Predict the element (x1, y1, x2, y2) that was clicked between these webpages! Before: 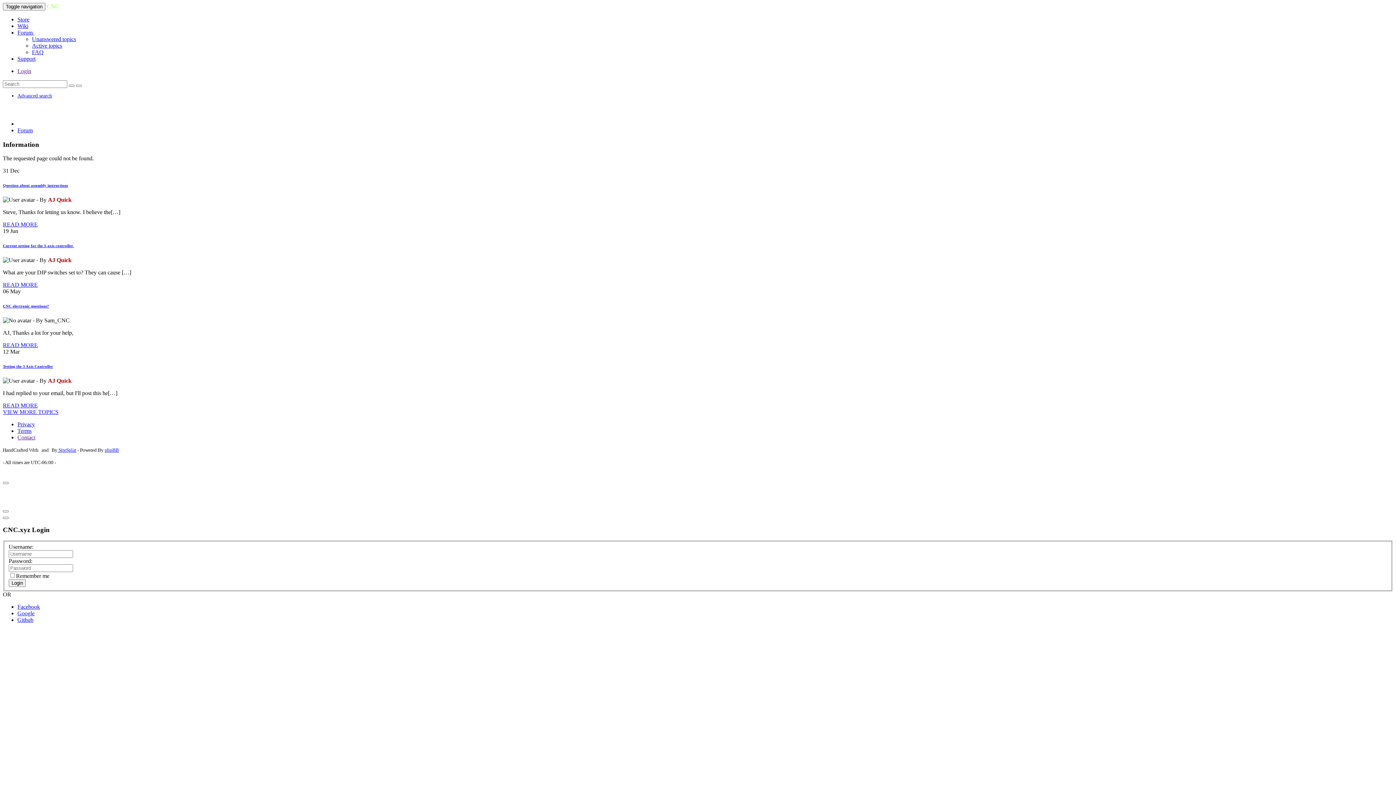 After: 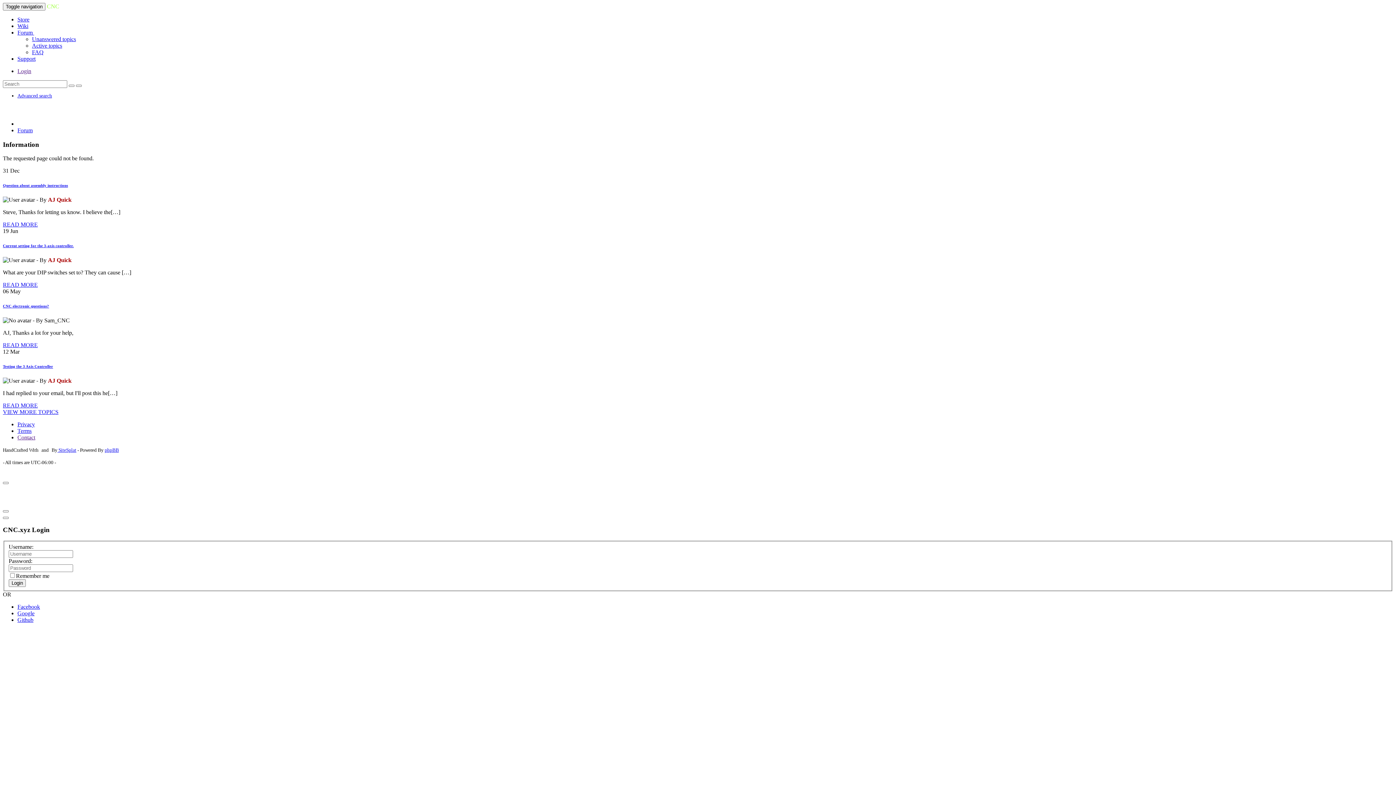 Action: bbox: (68, 84, 74, 86)